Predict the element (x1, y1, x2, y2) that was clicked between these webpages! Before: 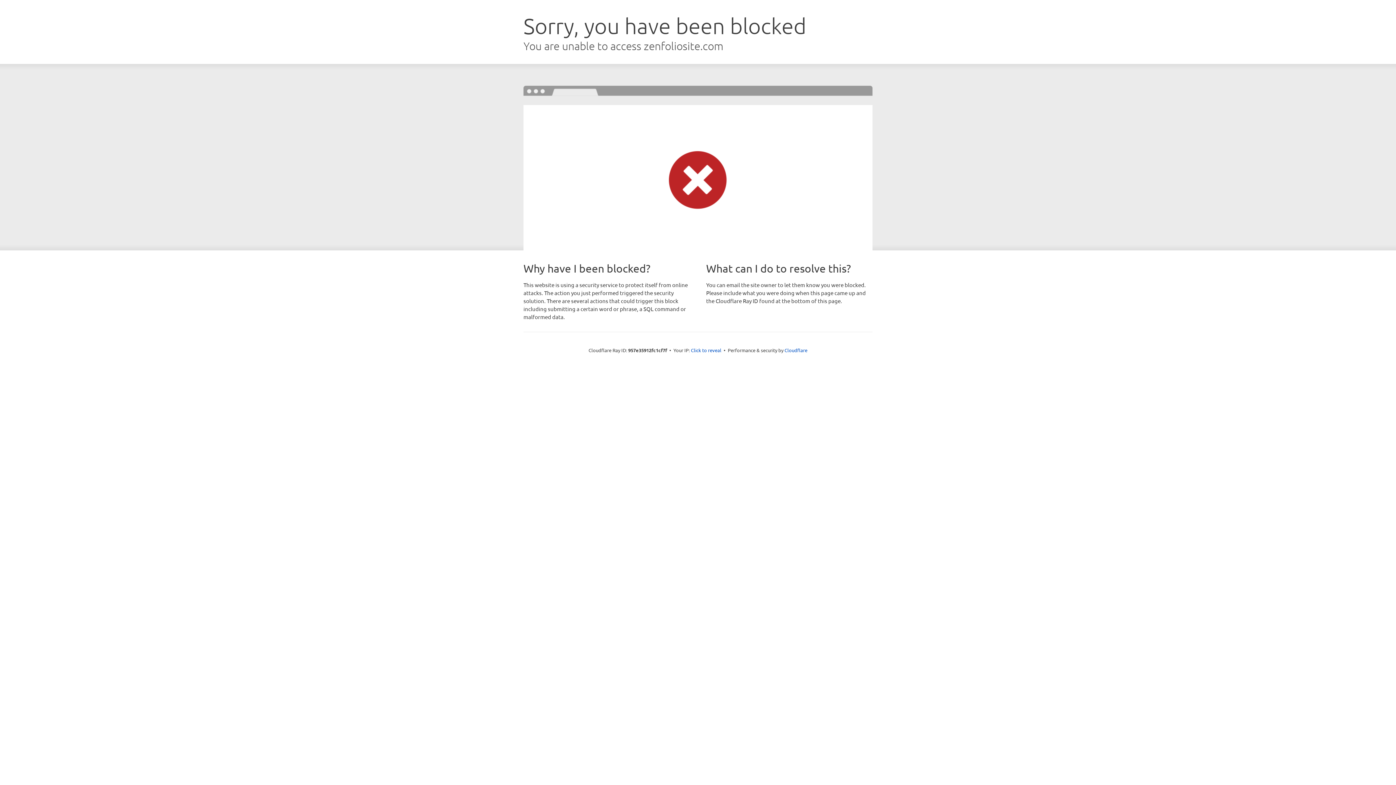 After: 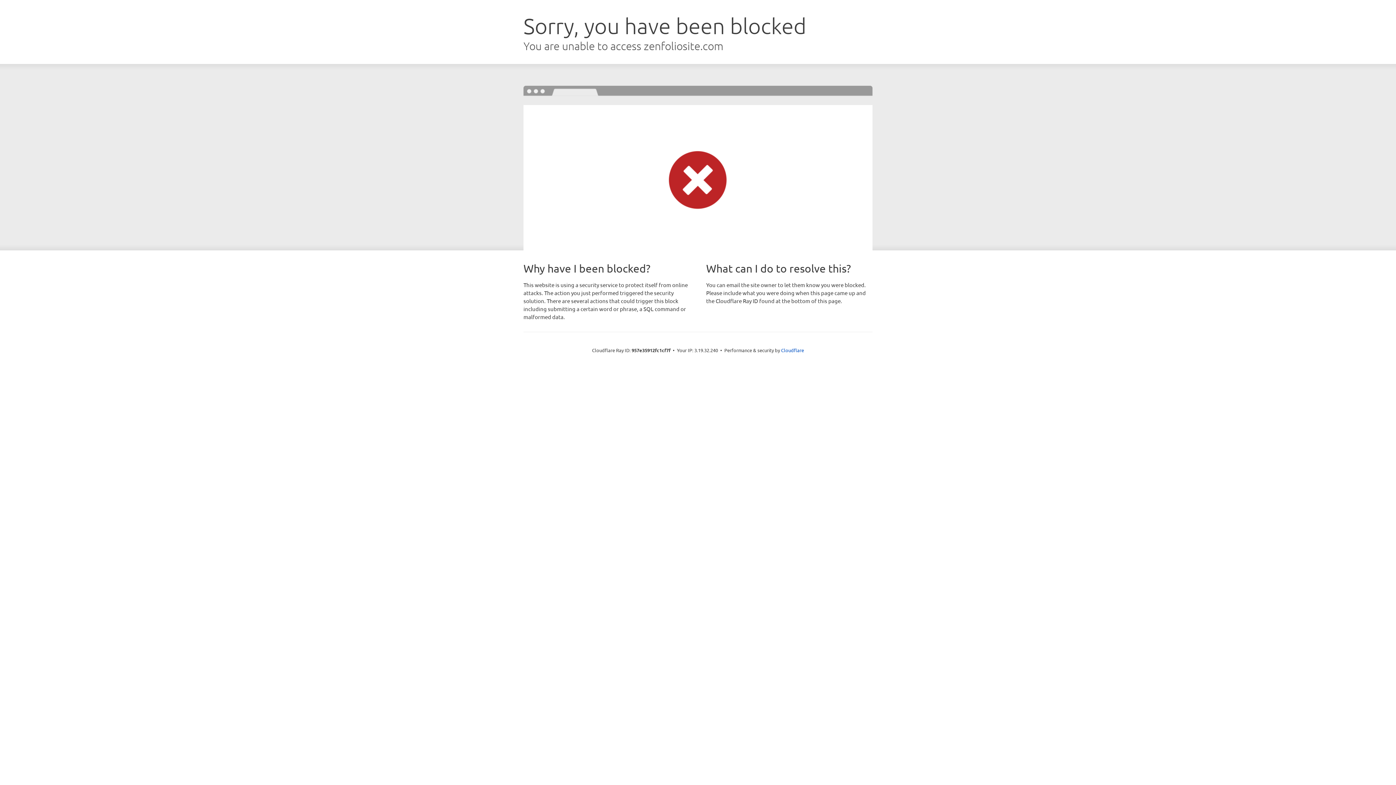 Action: bbox: (691, 346, 721, 353) label: Click to reveal